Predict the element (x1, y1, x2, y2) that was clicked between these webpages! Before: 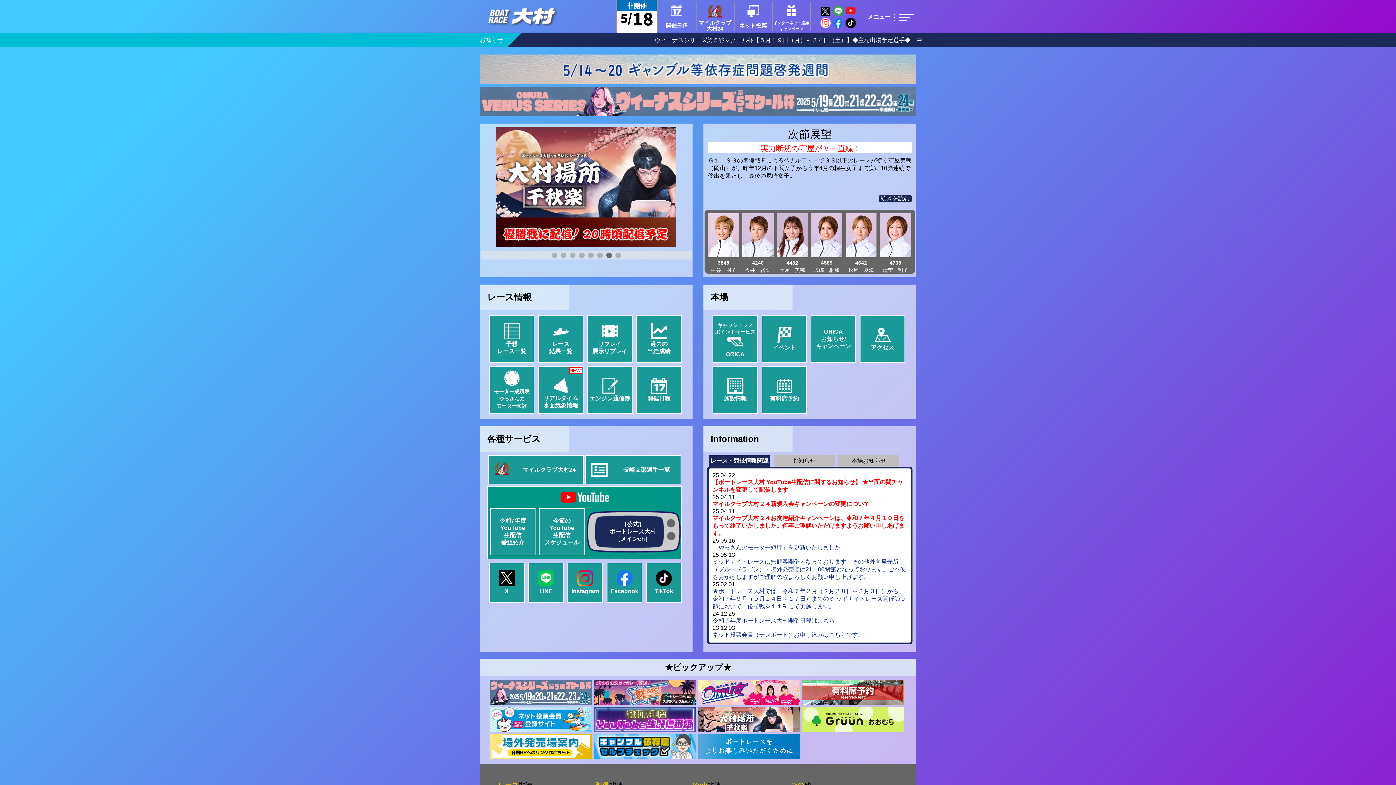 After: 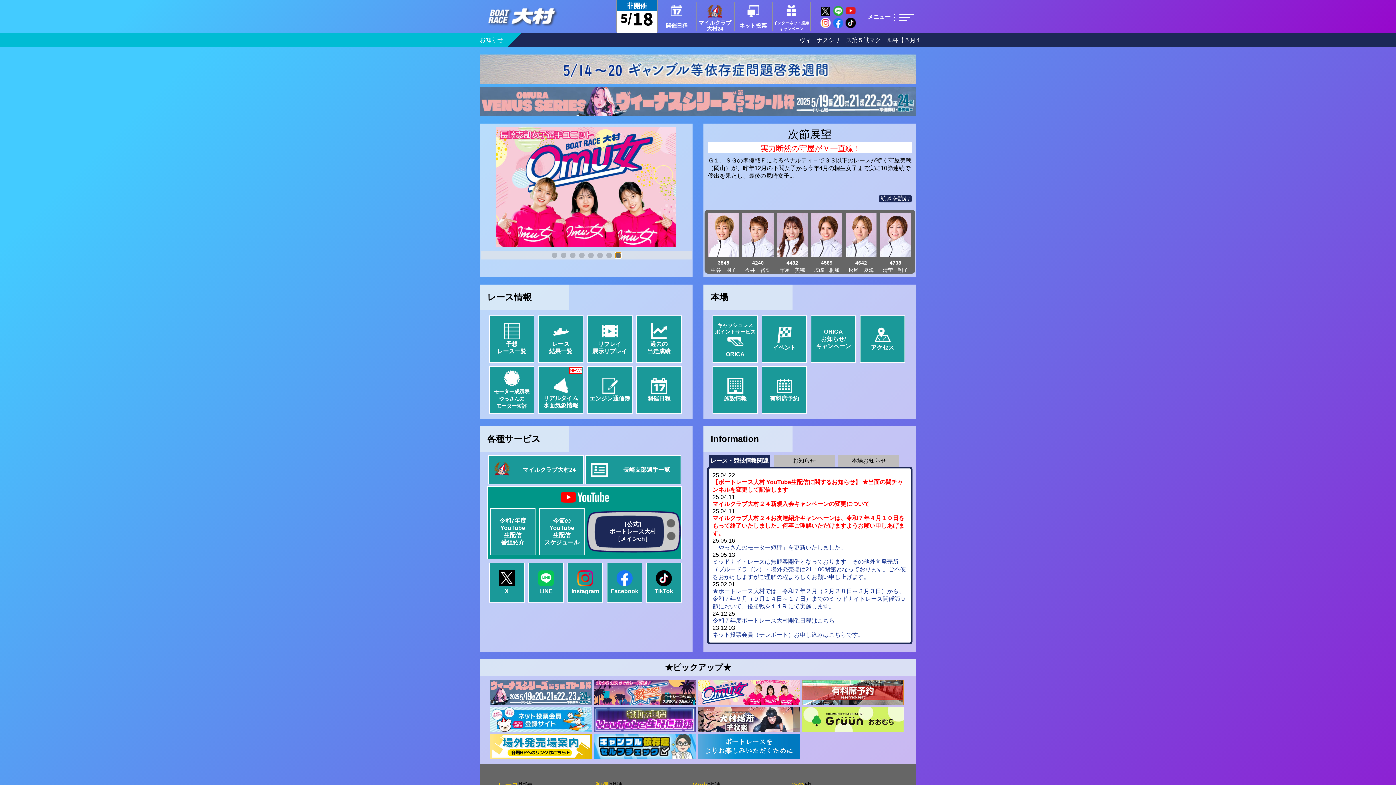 Action: label: Go to slide 8 bbox: (615, 252, 620, 258)